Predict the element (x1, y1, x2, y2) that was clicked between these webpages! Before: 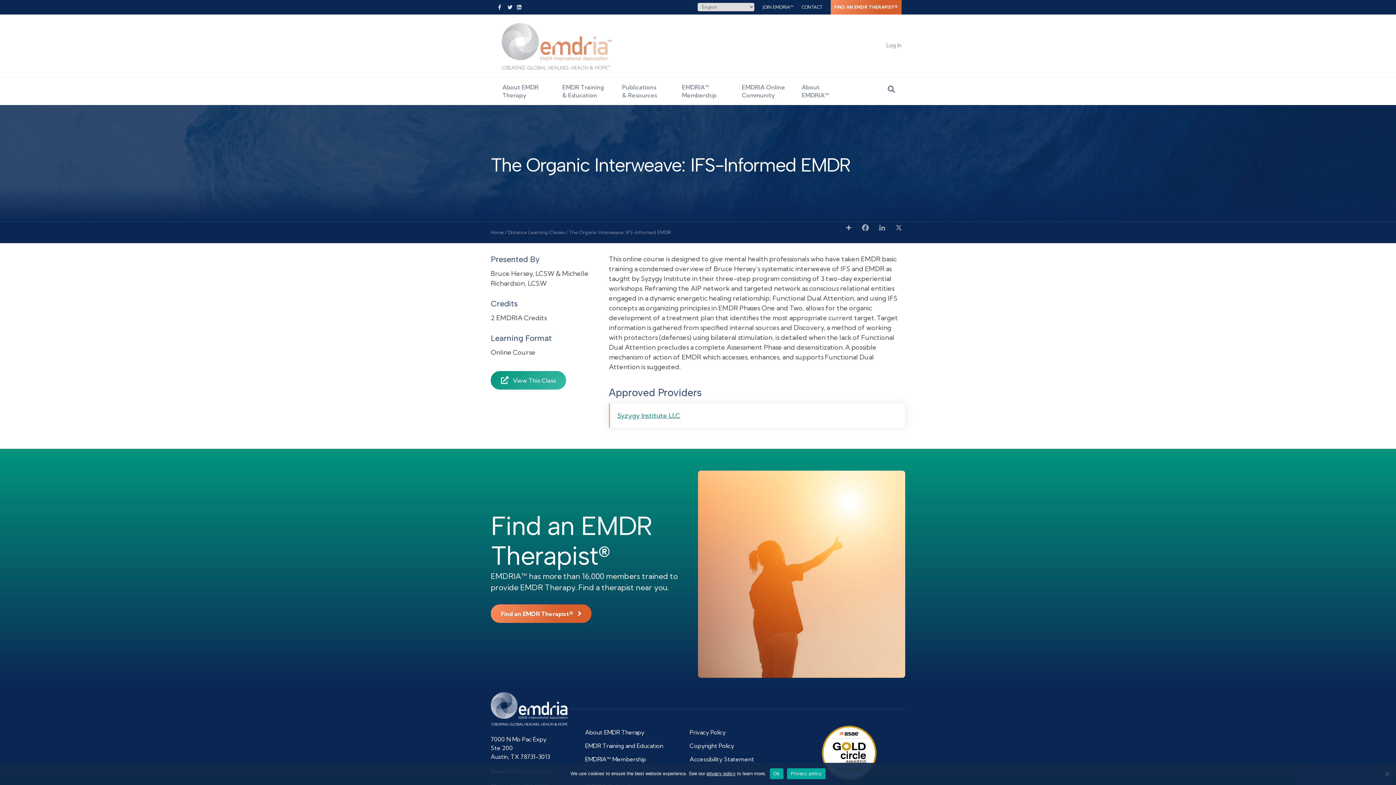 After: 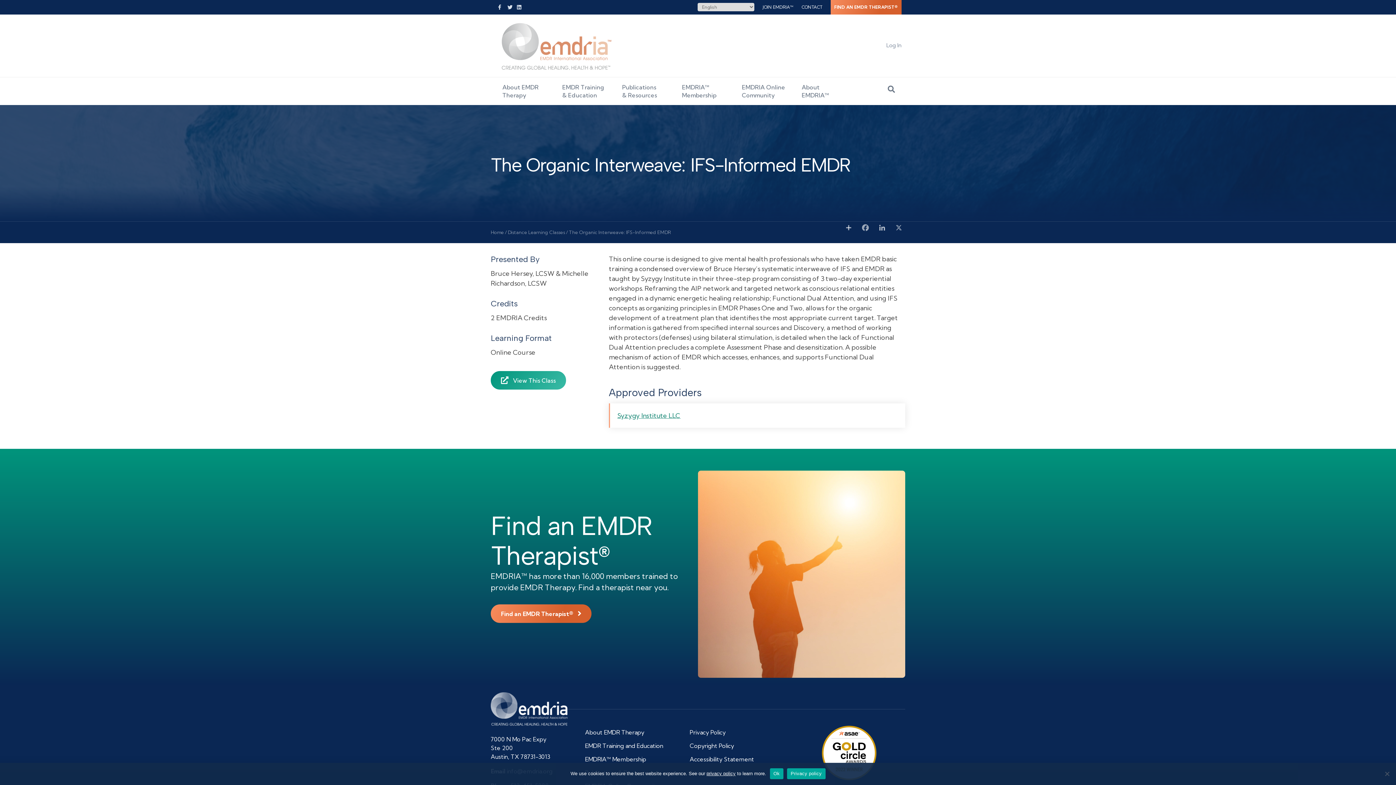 Action: label: LinkedIn bbox: (875, 223, 888, 234)